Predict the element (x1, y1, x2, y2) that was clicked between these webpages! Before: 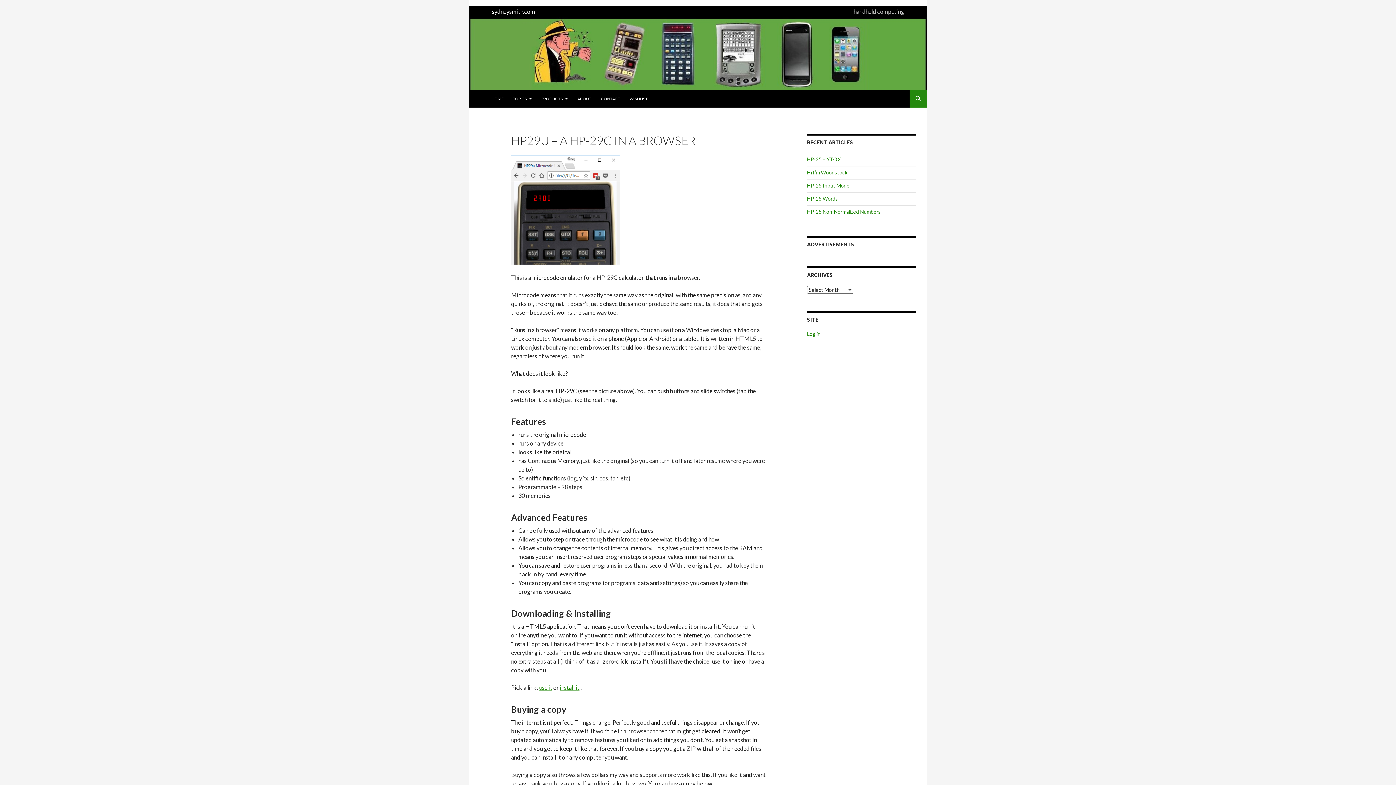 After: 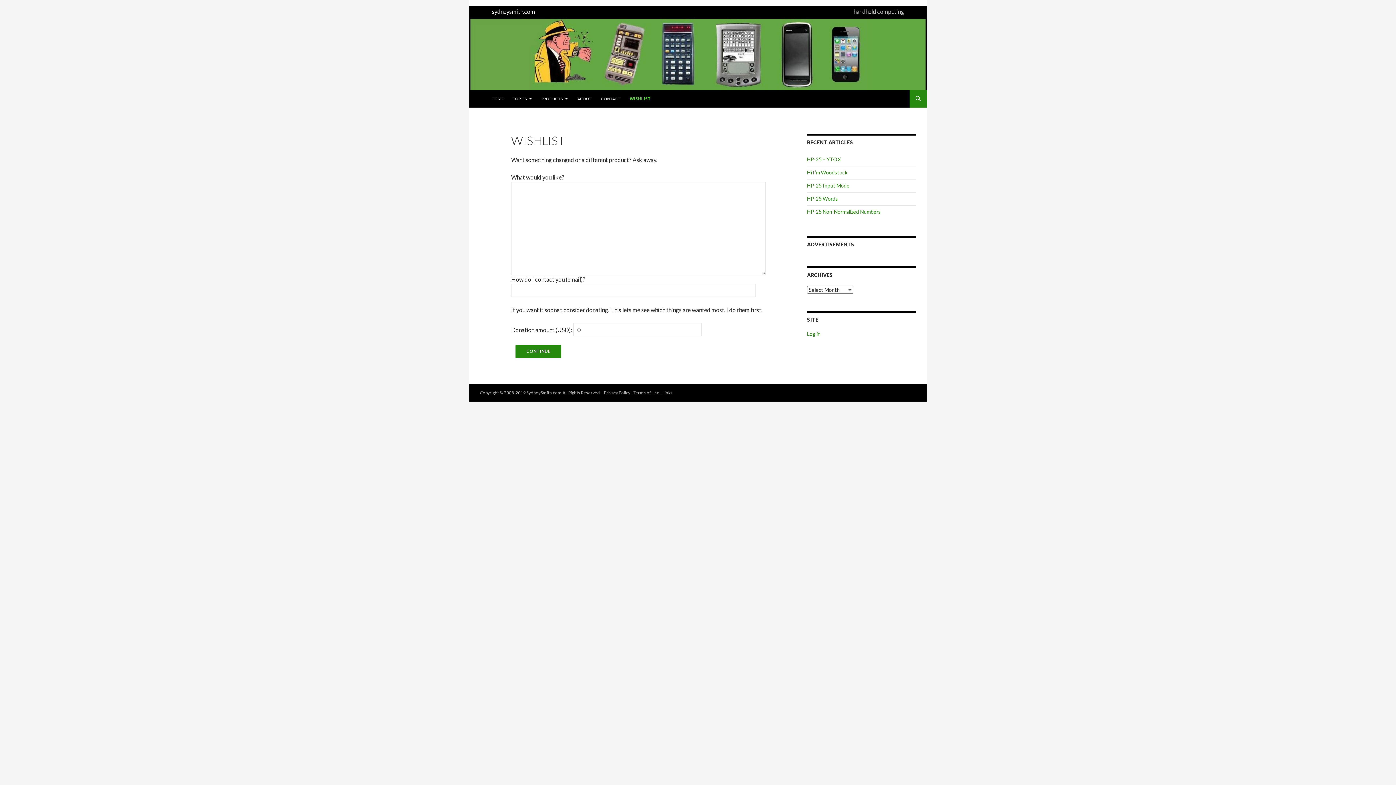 Action: label: WISHLIST bbox: (625, 90, 652, 107)